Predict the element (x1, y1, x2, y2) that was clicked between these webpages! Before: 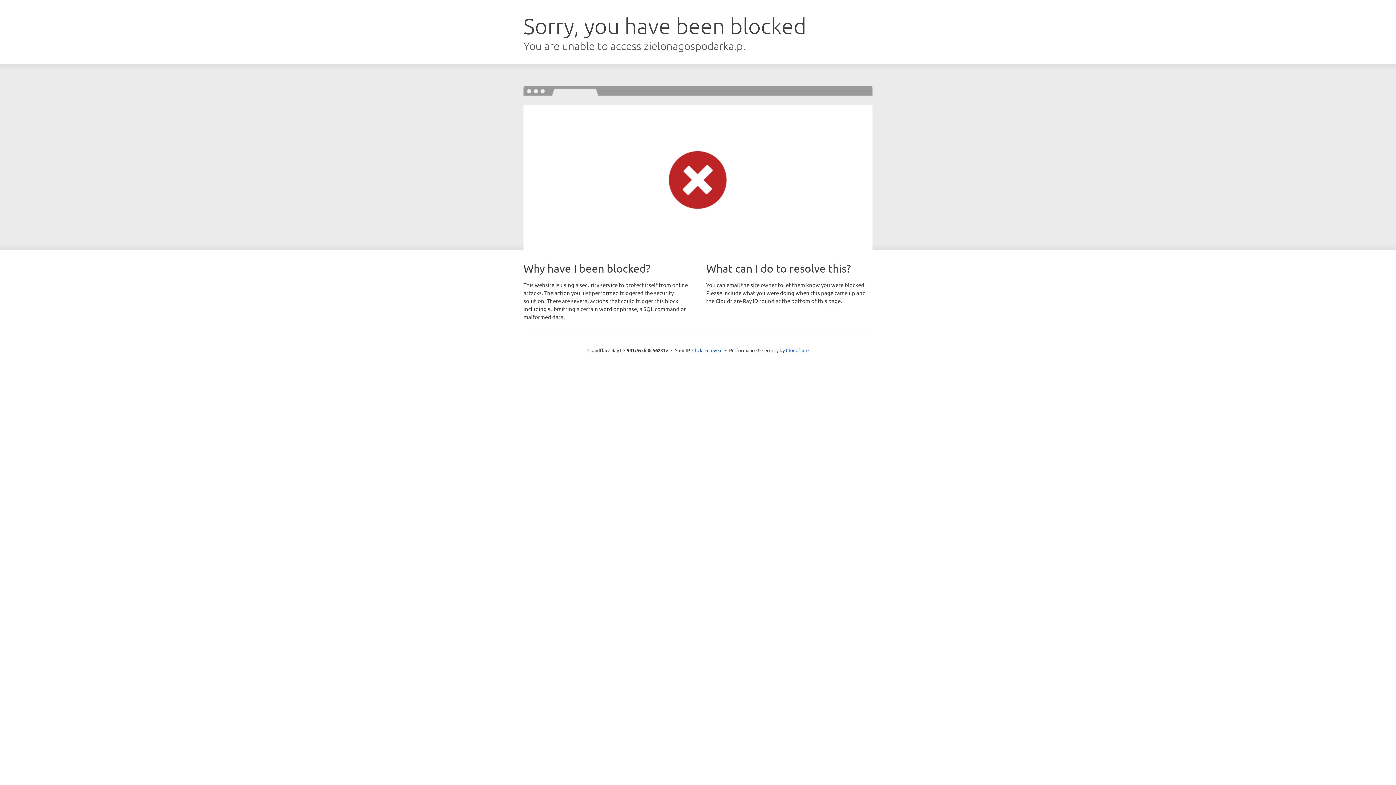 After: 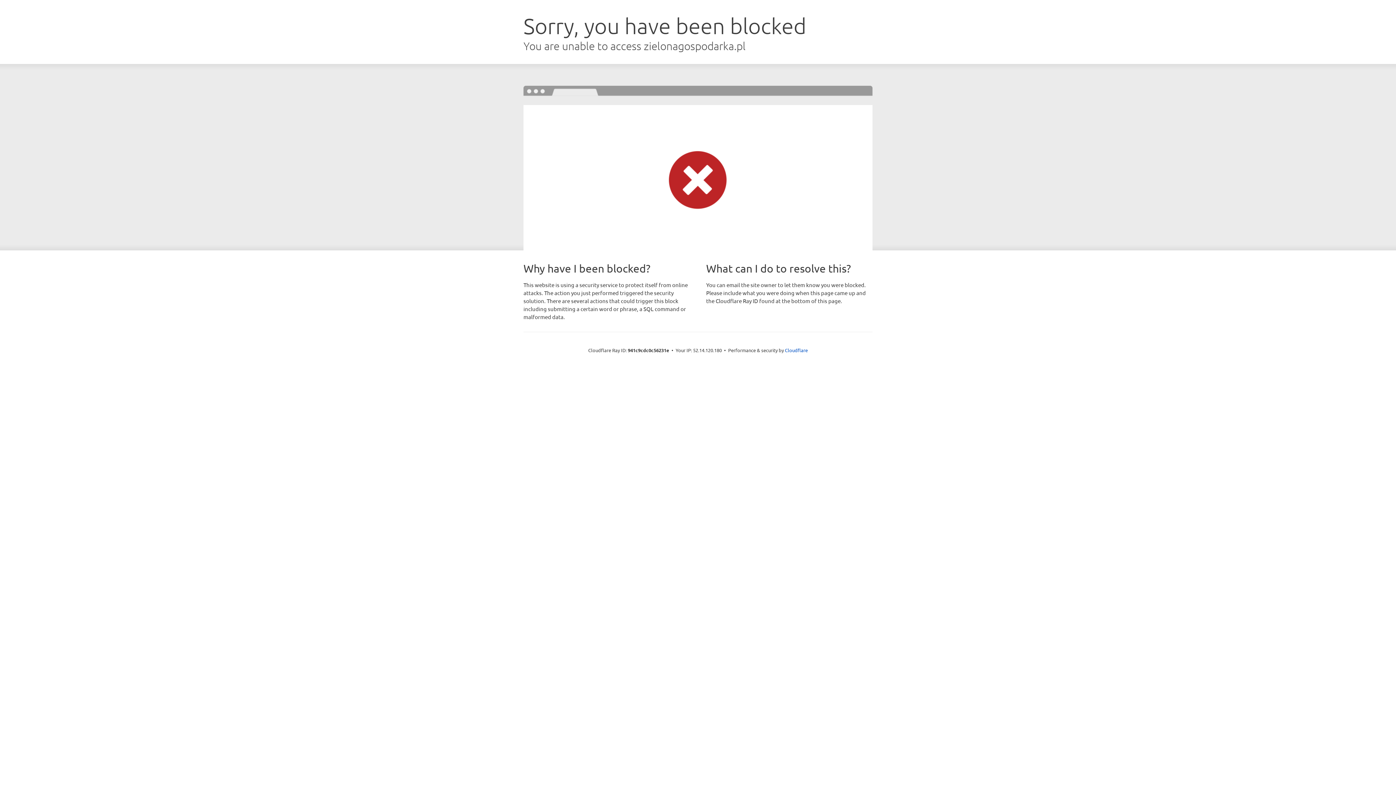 Action: label: Click to reveal bbox: (692, 346, 722, 353)